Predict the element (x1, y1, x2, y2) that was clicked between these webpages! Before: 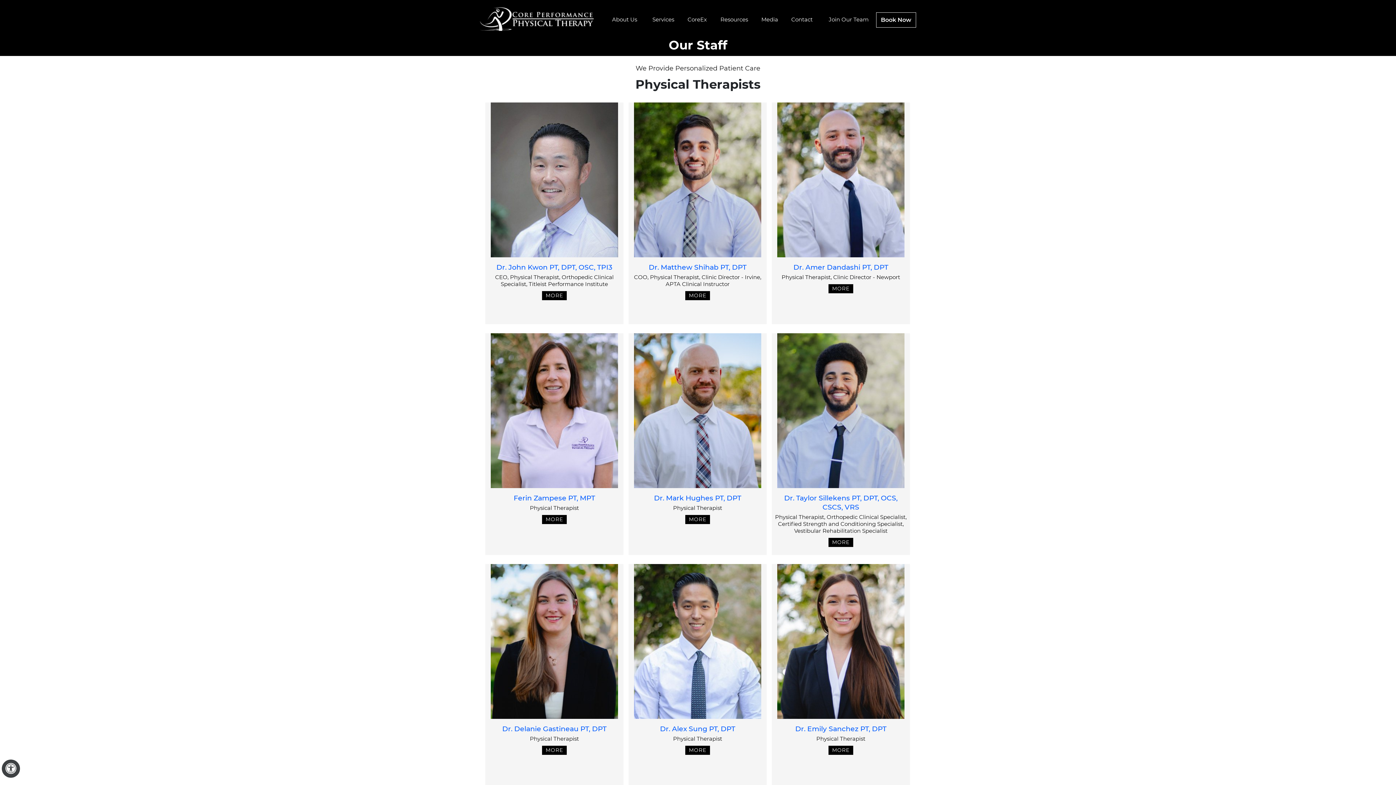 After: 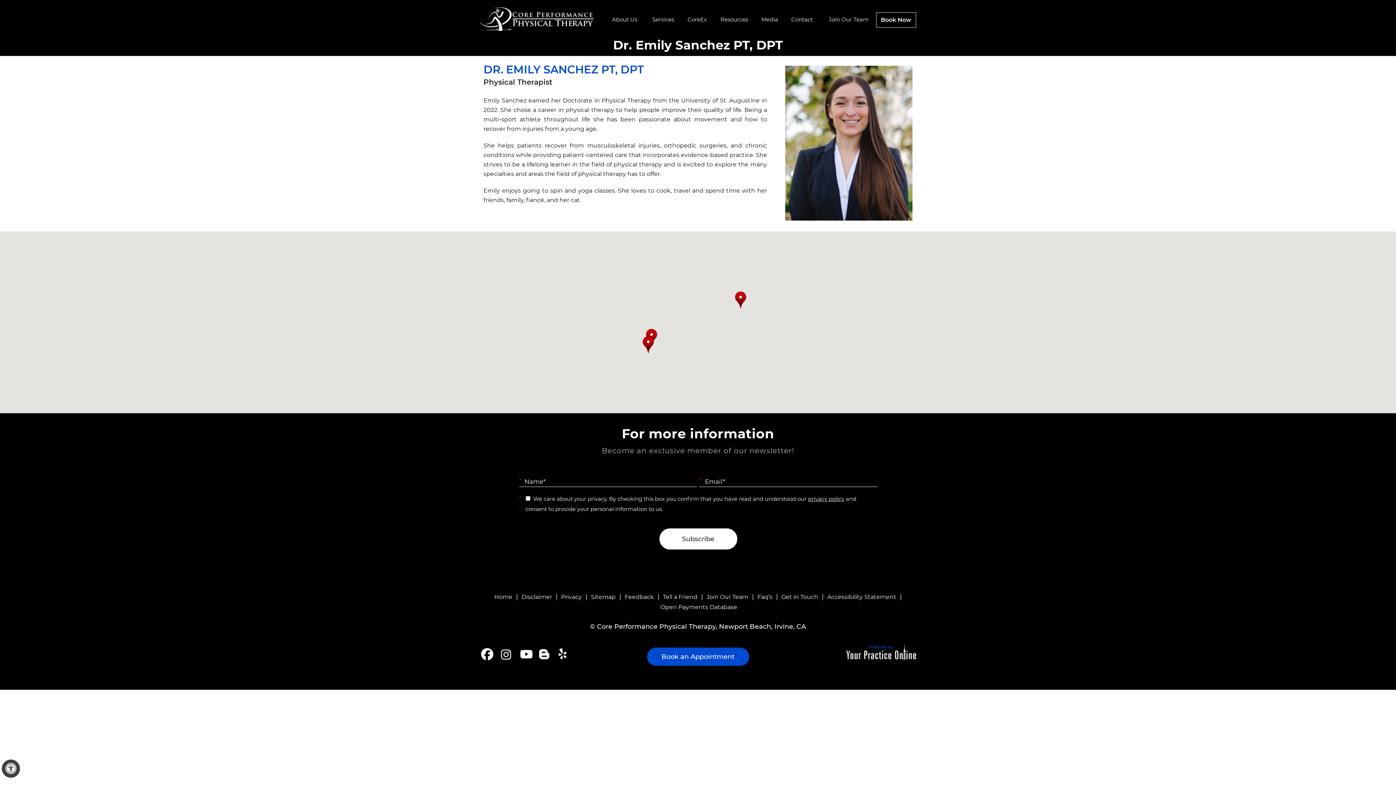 Action: bbox: (828, 746, 853, 755) label: MORE